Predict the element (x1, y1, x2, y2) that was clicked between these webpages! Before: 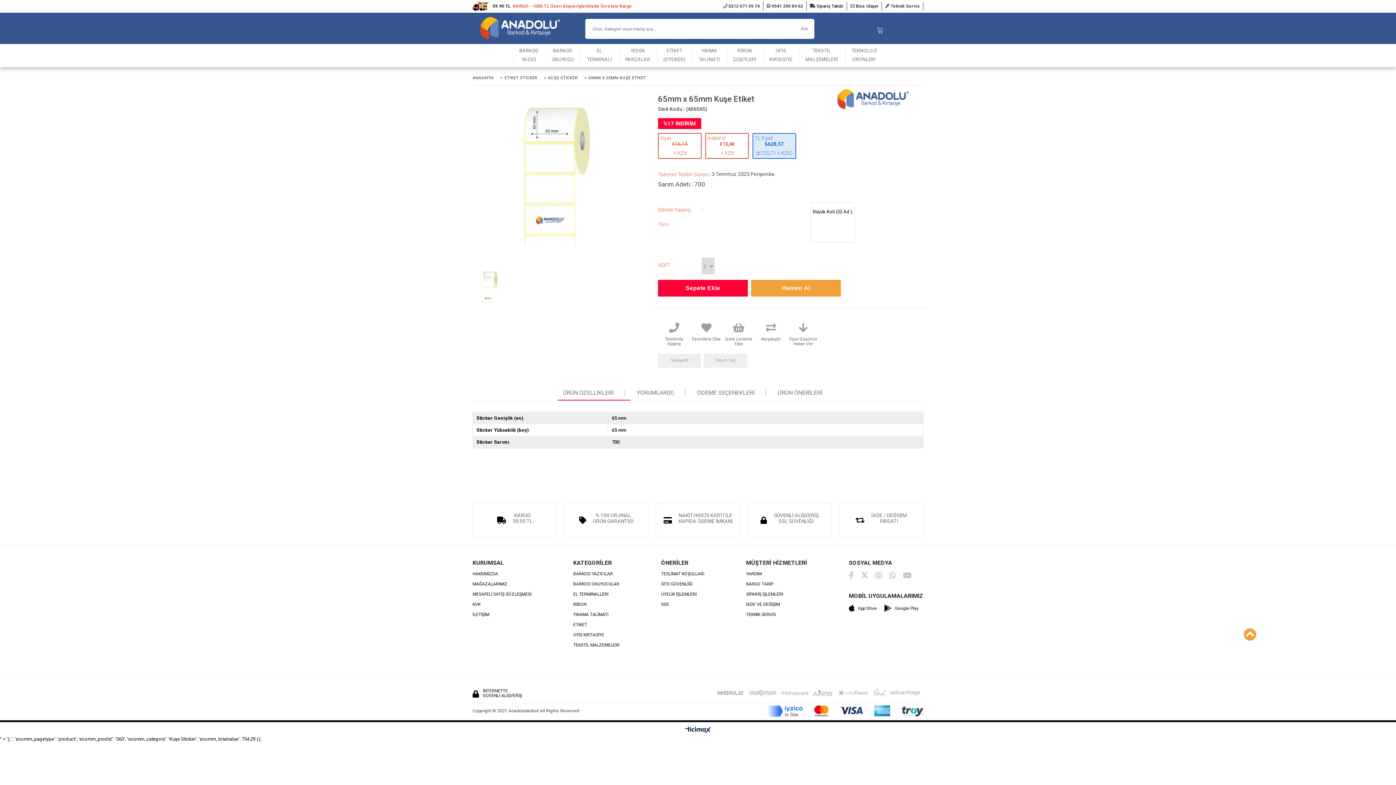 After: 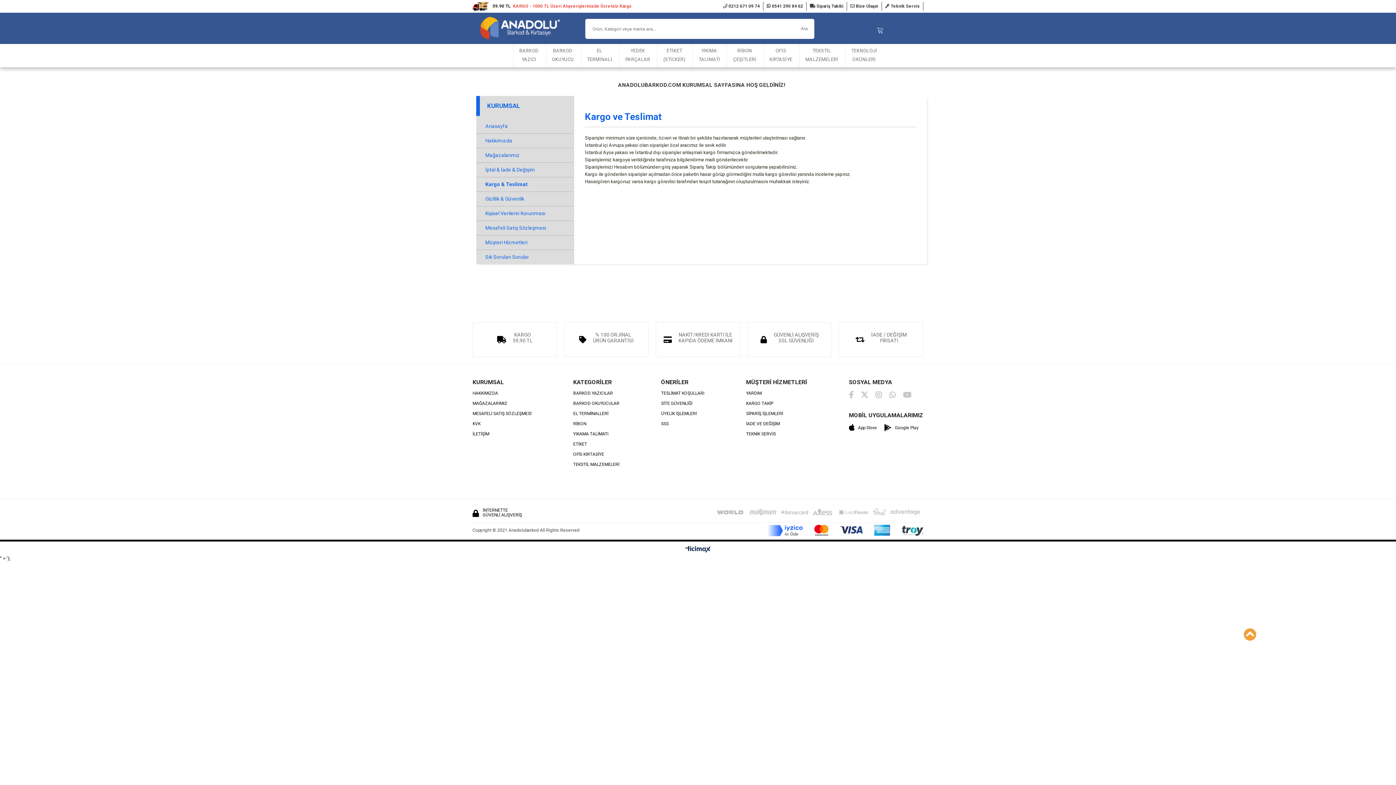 Action: label: TESLİMAT KOŞULLARI bbox: (661, 572, 704, 576)